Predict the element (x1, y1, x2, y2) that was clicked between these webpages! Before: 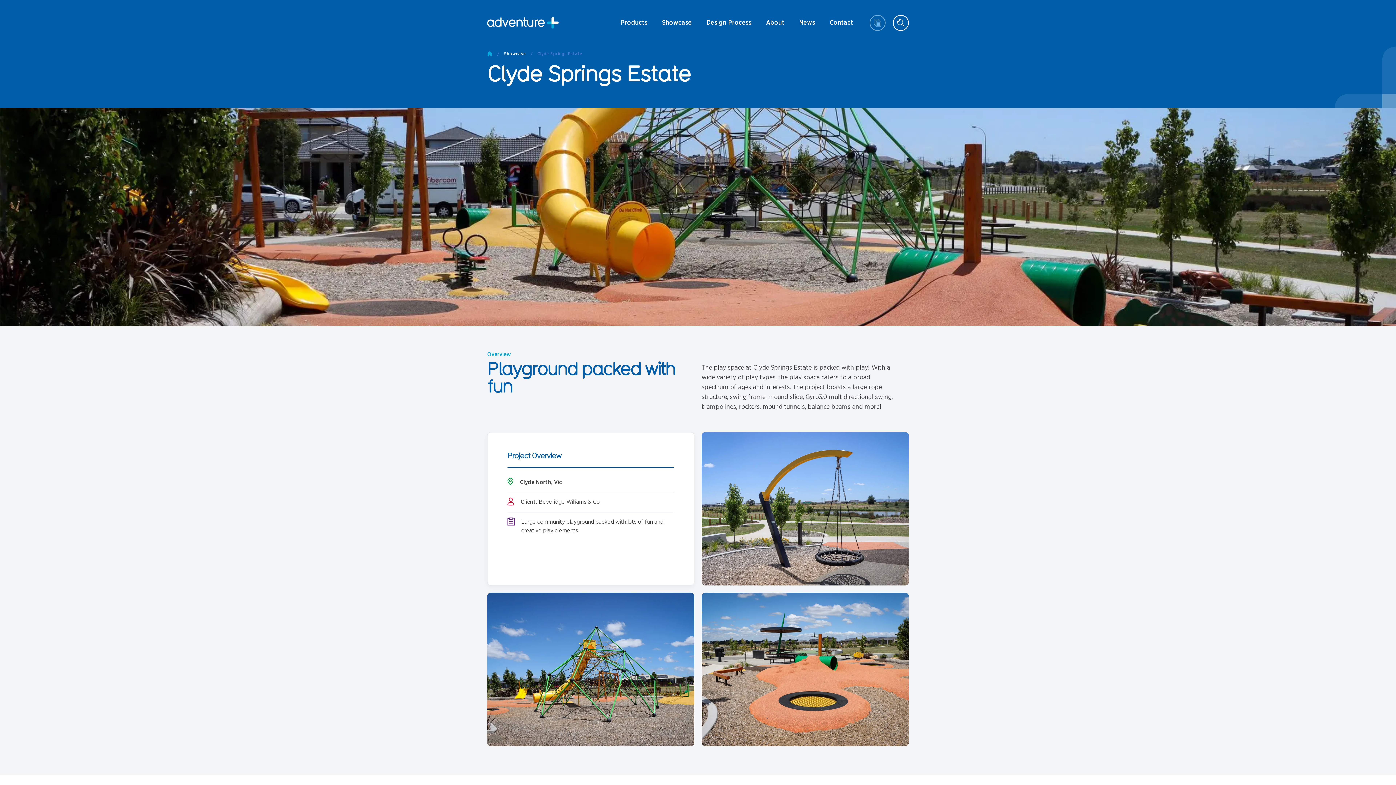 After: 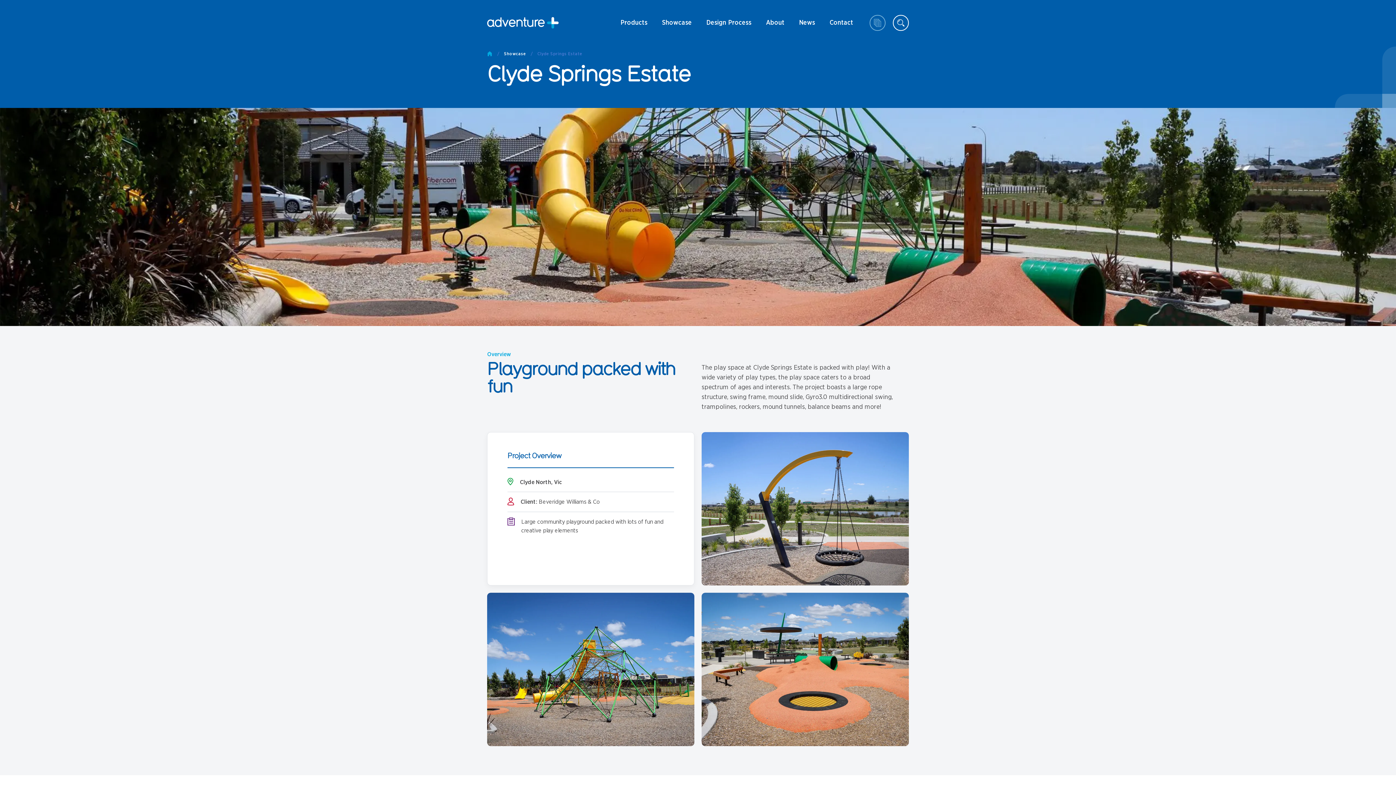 Action: bbox: (537, 49, 582, 58) label: Clyde Springs Estate